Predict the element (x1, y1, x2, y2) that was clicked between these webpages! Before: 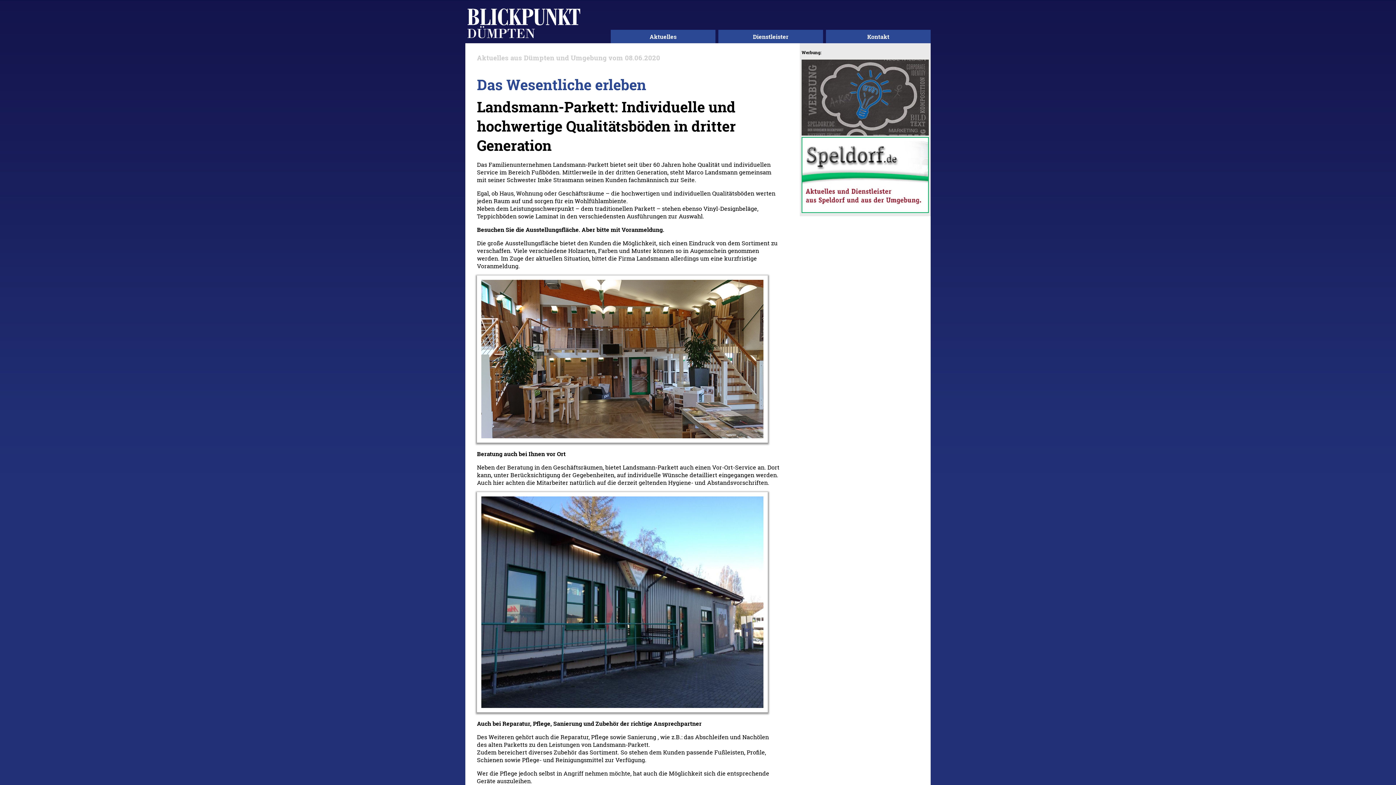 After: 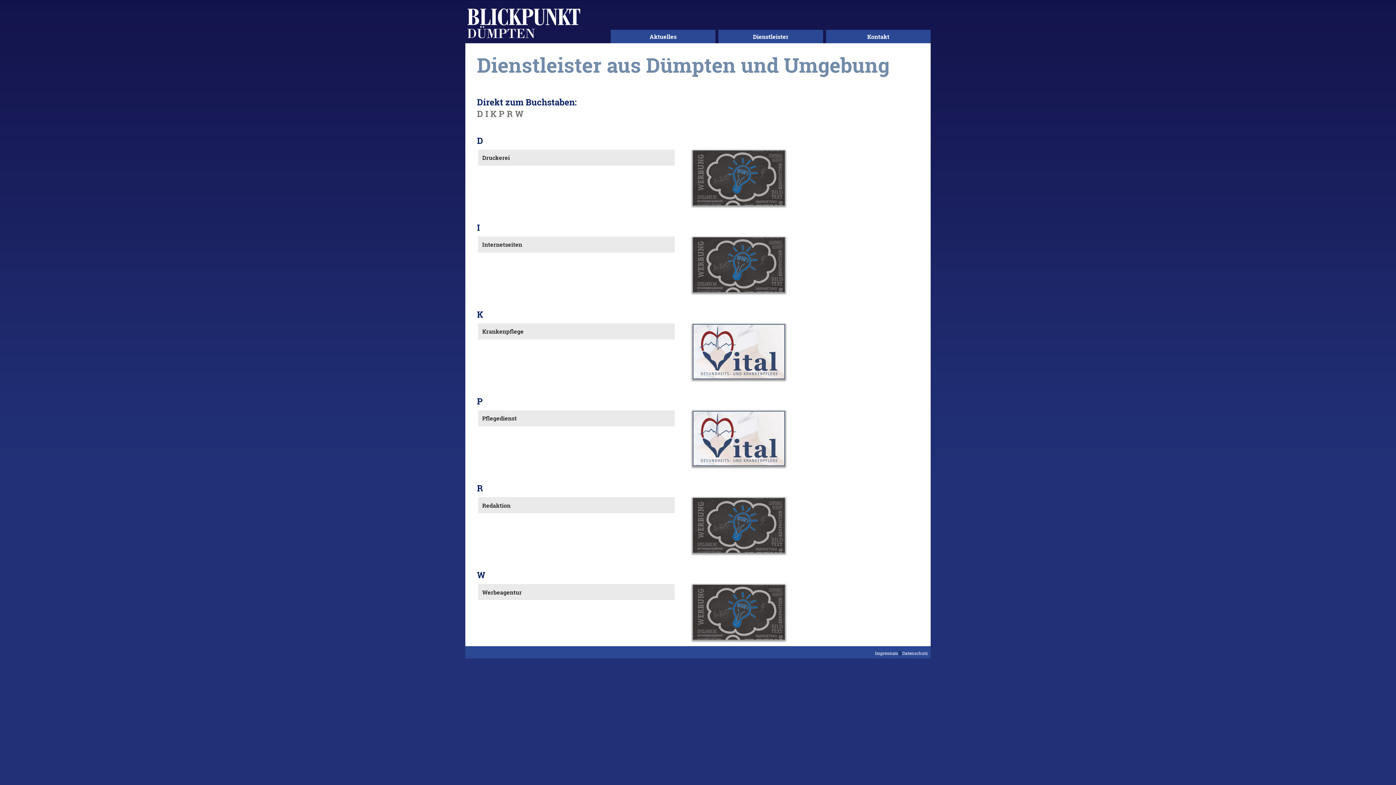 Action: label: Dienstleister bbox: (718, 29, 823, 43)